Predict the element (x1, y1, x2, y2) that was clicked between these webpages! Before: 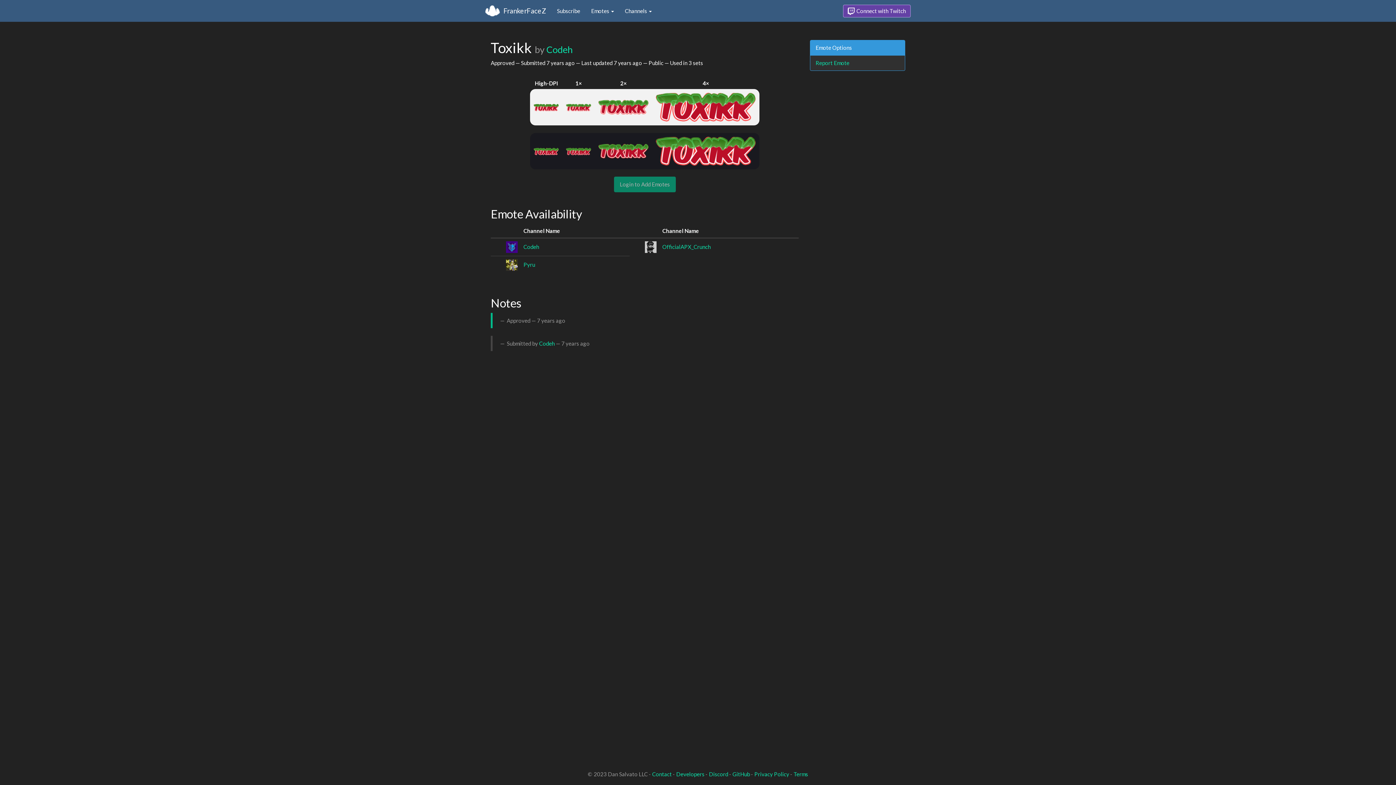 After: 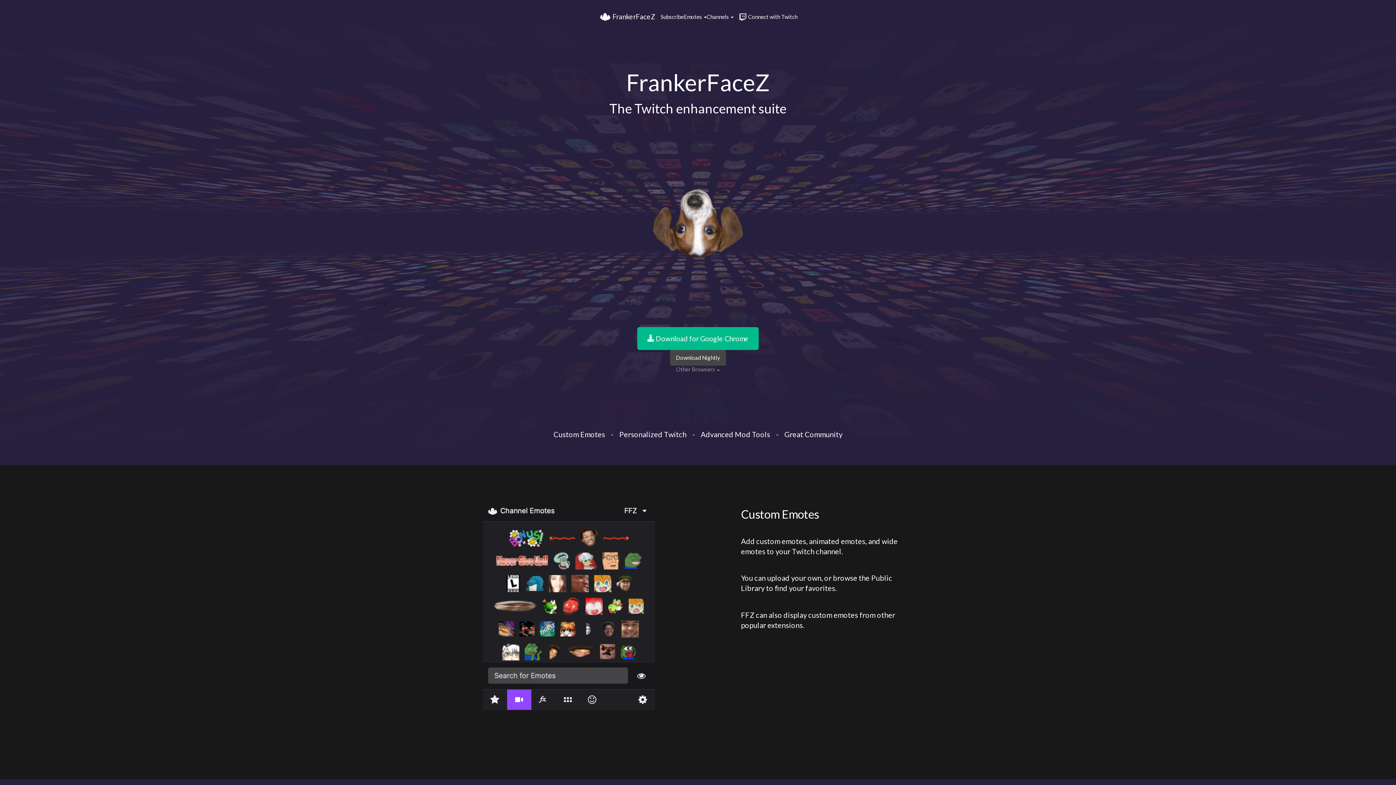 Action: label: FrankerFaceZ bbox: (485, 0, 551, 21)